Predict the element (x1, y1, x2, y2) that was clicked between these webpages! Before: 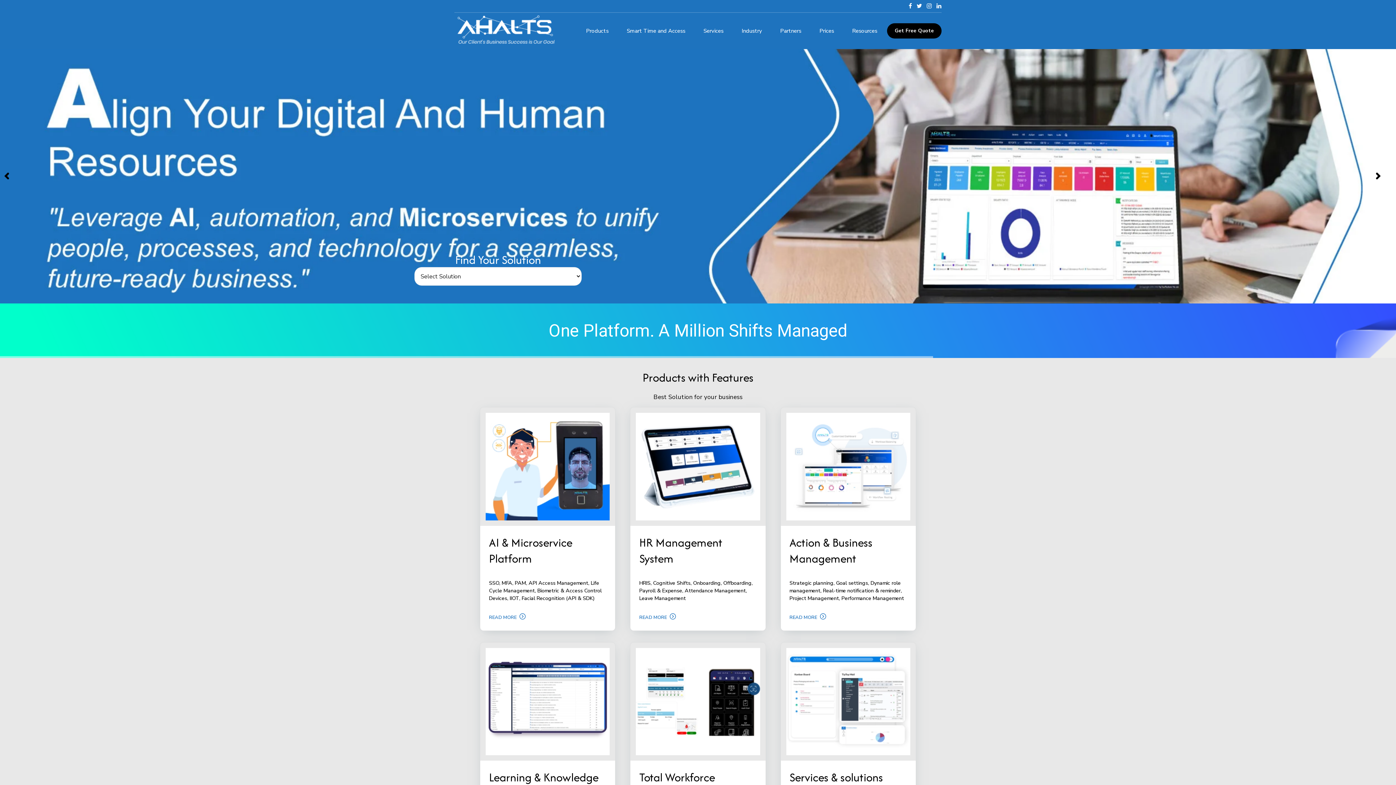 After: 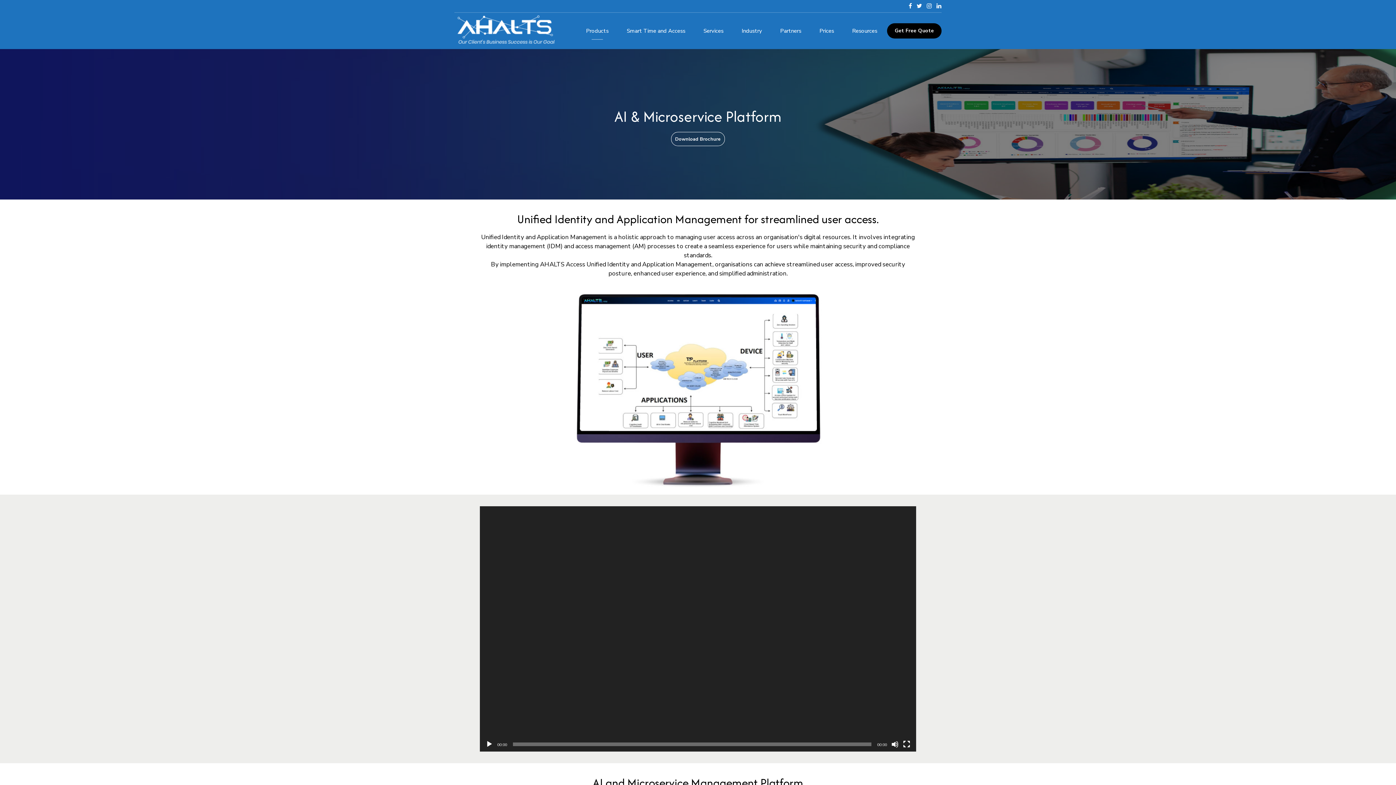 Action: bbox: (480, 407, 615, 526)